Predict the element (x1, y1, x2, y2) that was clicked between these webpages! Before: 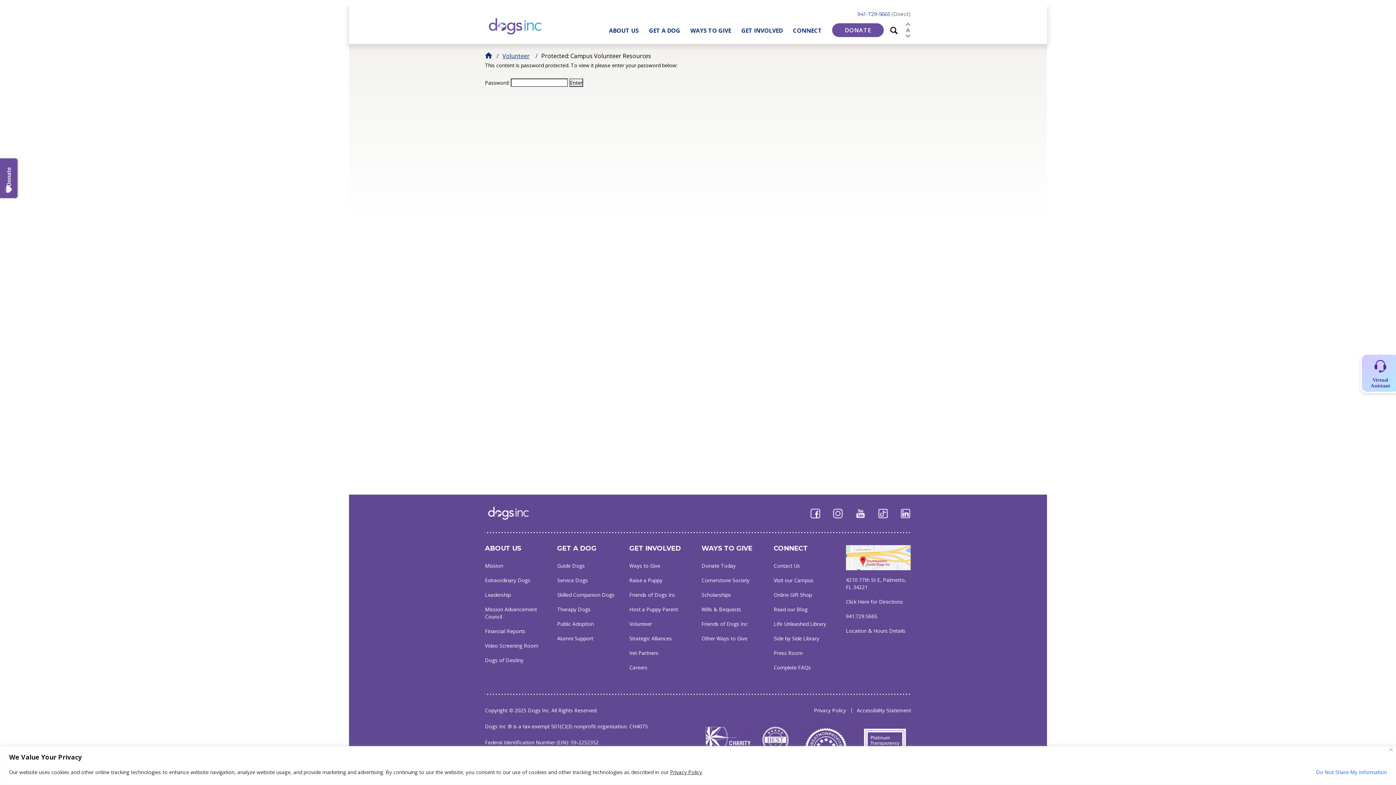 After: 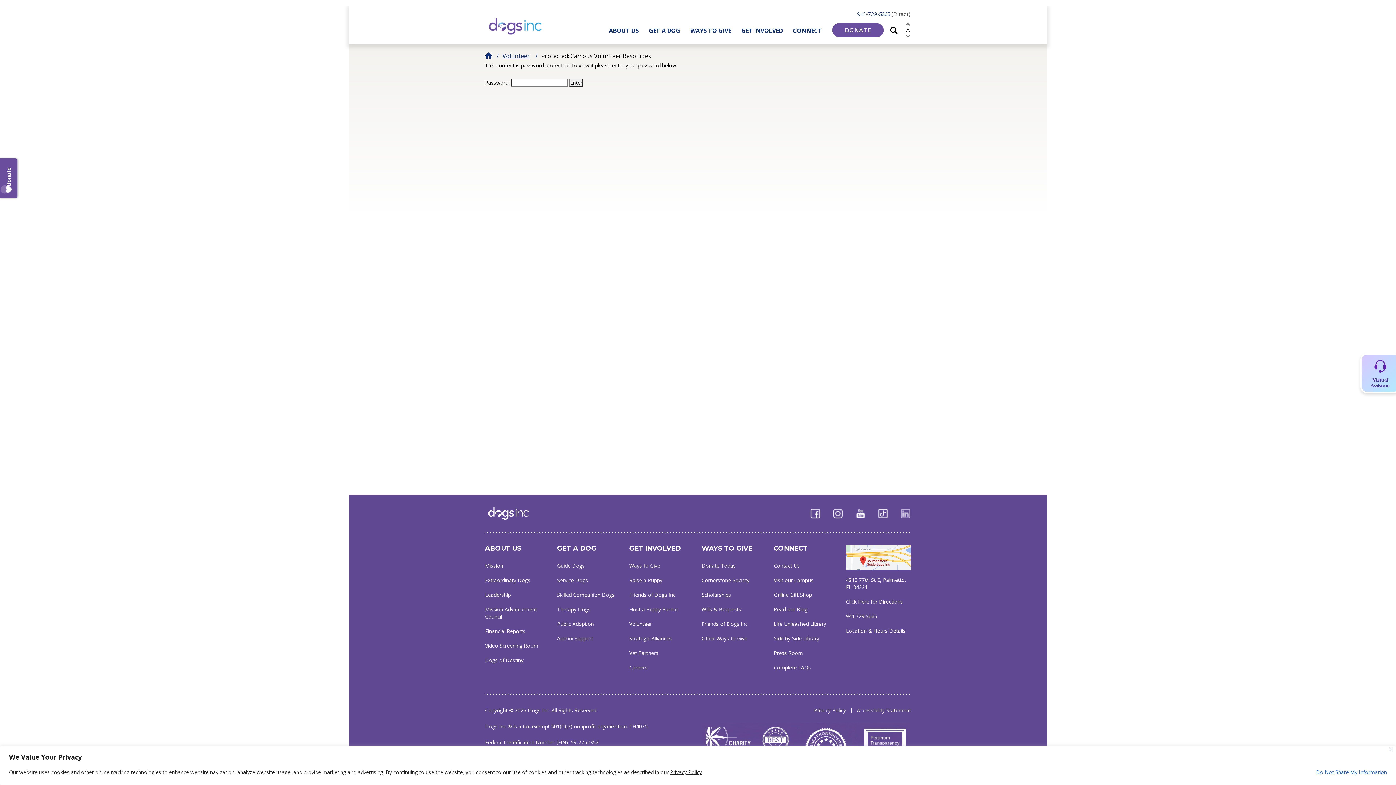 Action: bbox: (900, 509, 911, 516)